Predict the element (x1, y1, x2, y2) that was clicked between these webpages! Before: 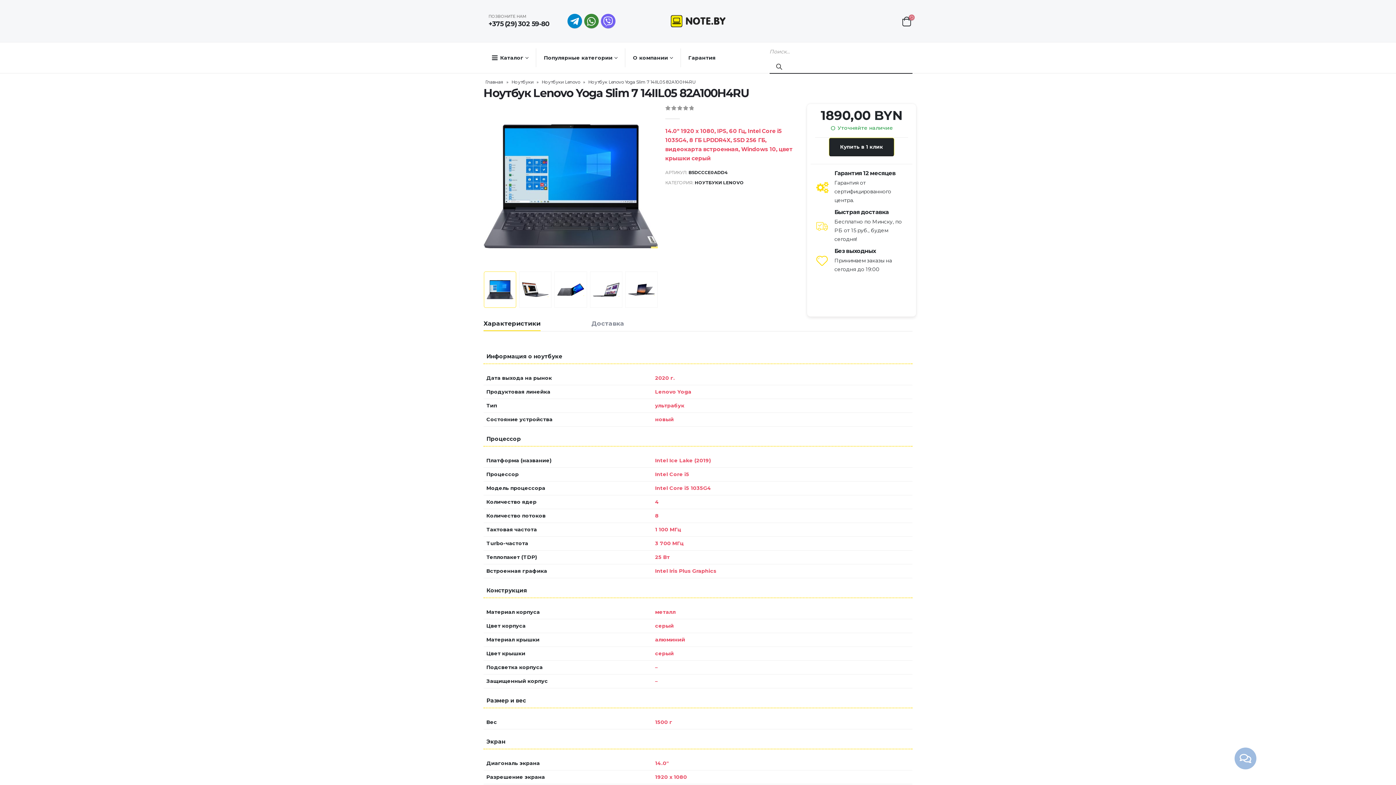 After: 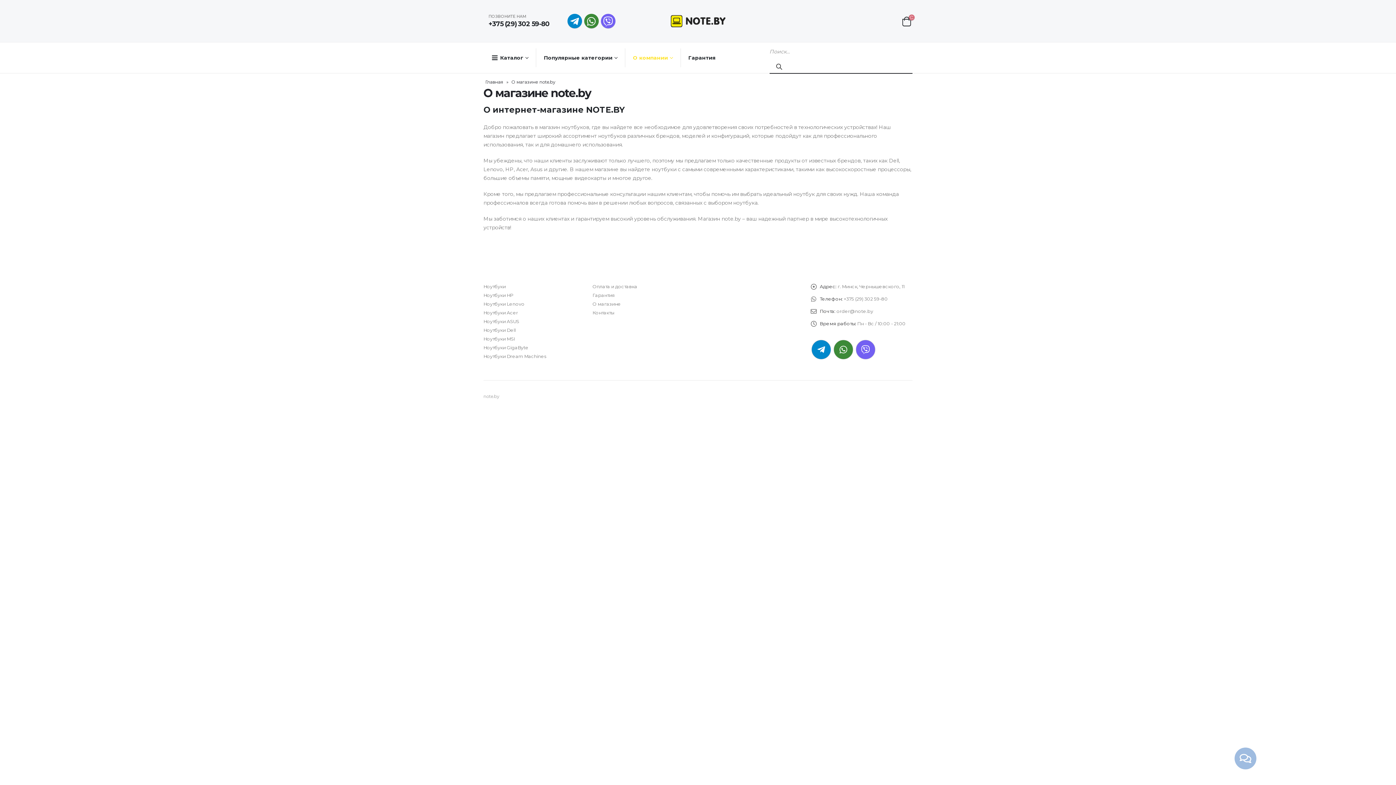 Action: label: О компании bbox: (625, 48, 680, 67)